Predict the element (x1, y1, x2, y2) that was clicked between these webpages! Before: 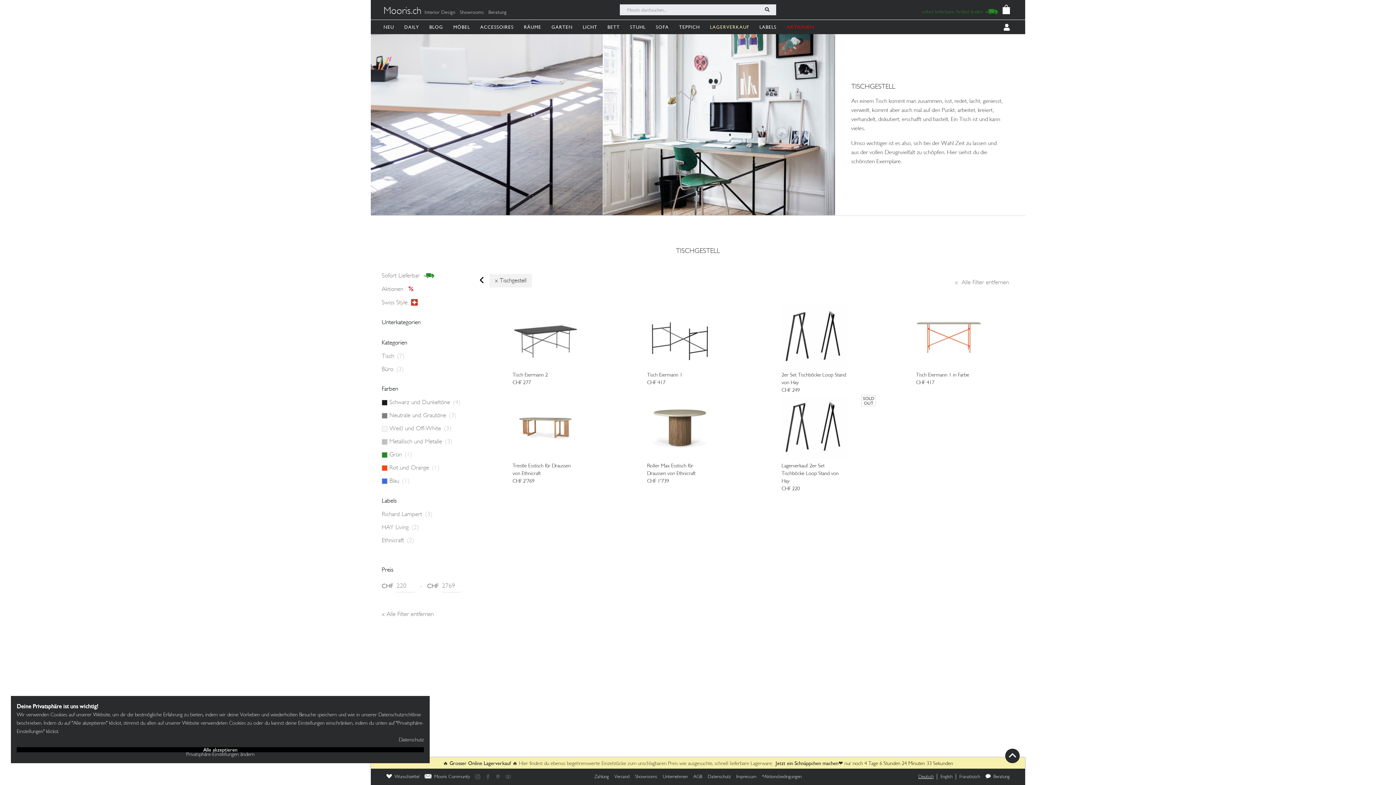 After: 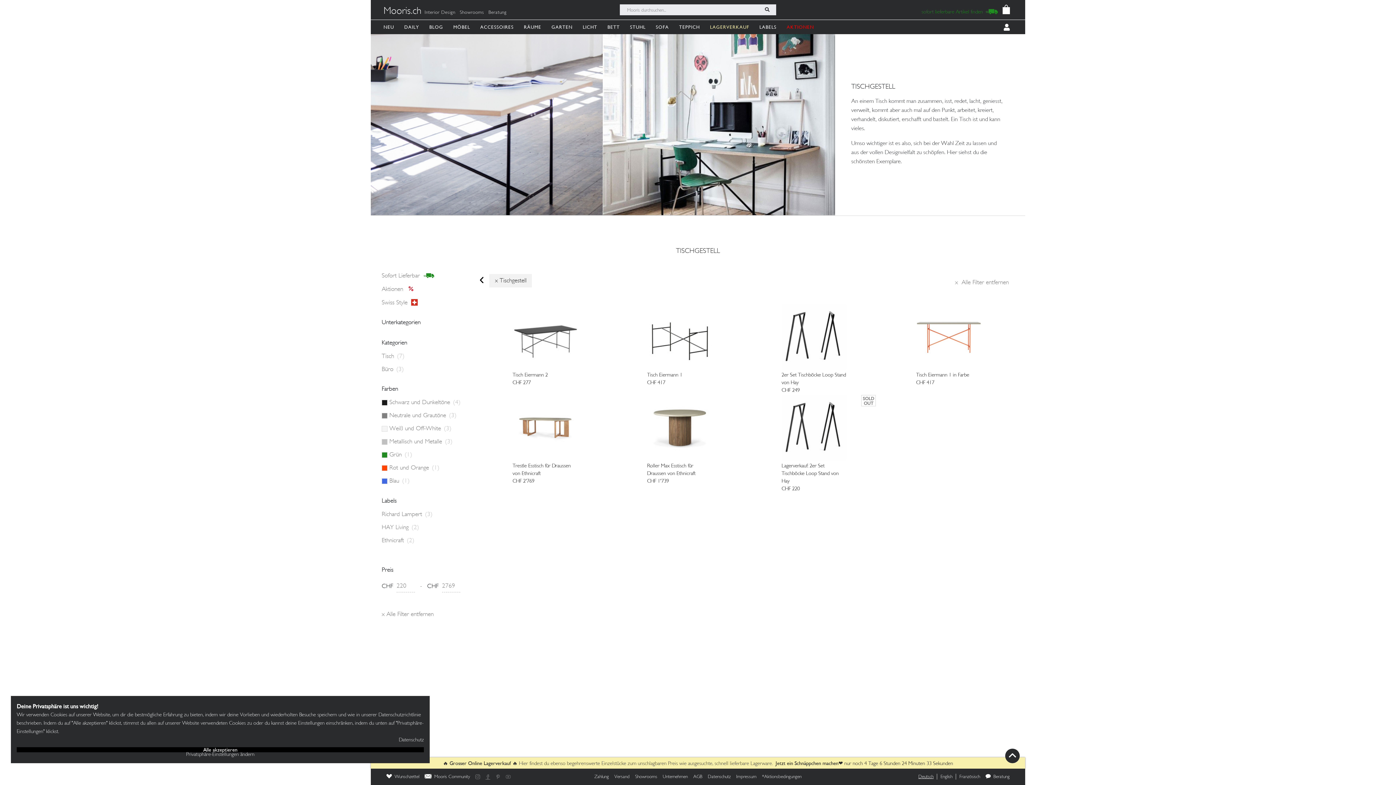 Action: bbox: (482, 774, 493, 779)